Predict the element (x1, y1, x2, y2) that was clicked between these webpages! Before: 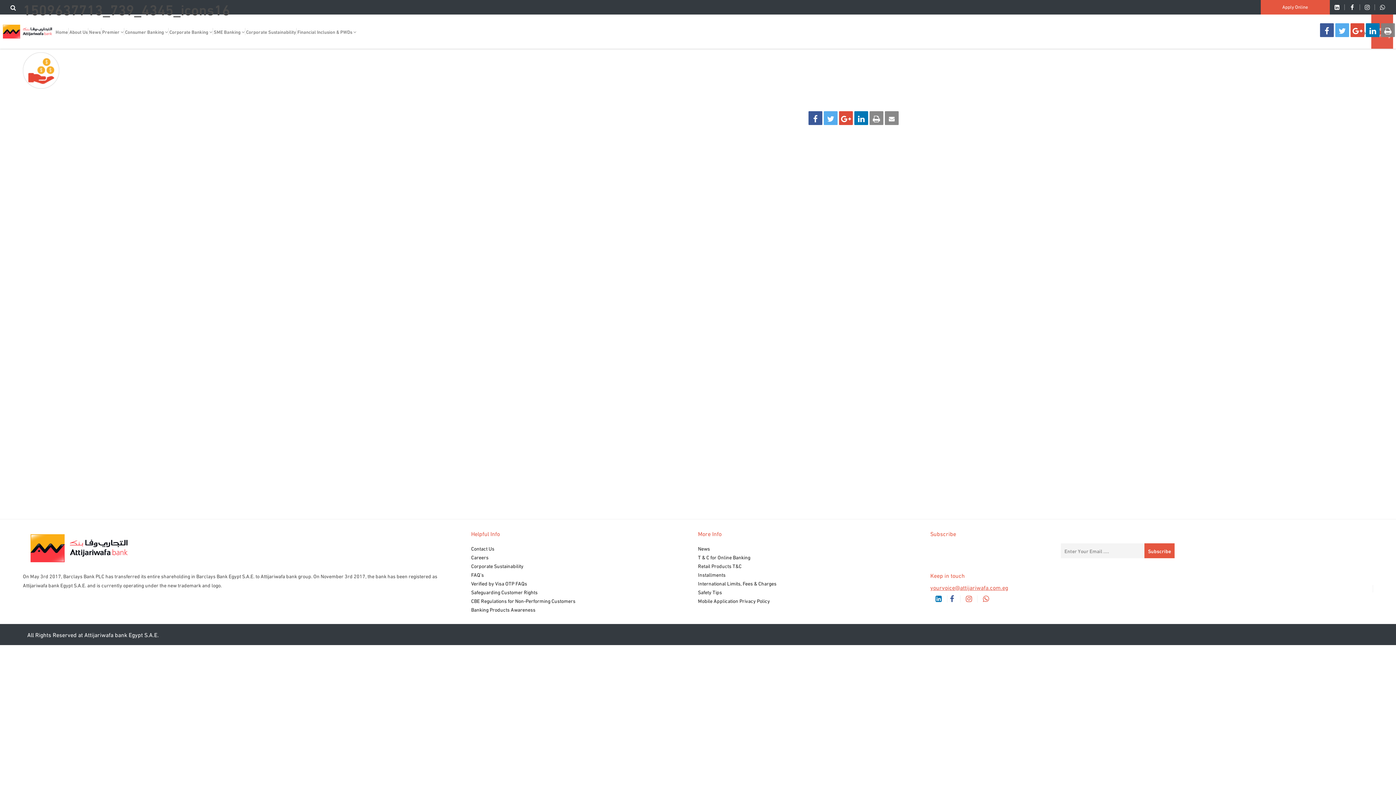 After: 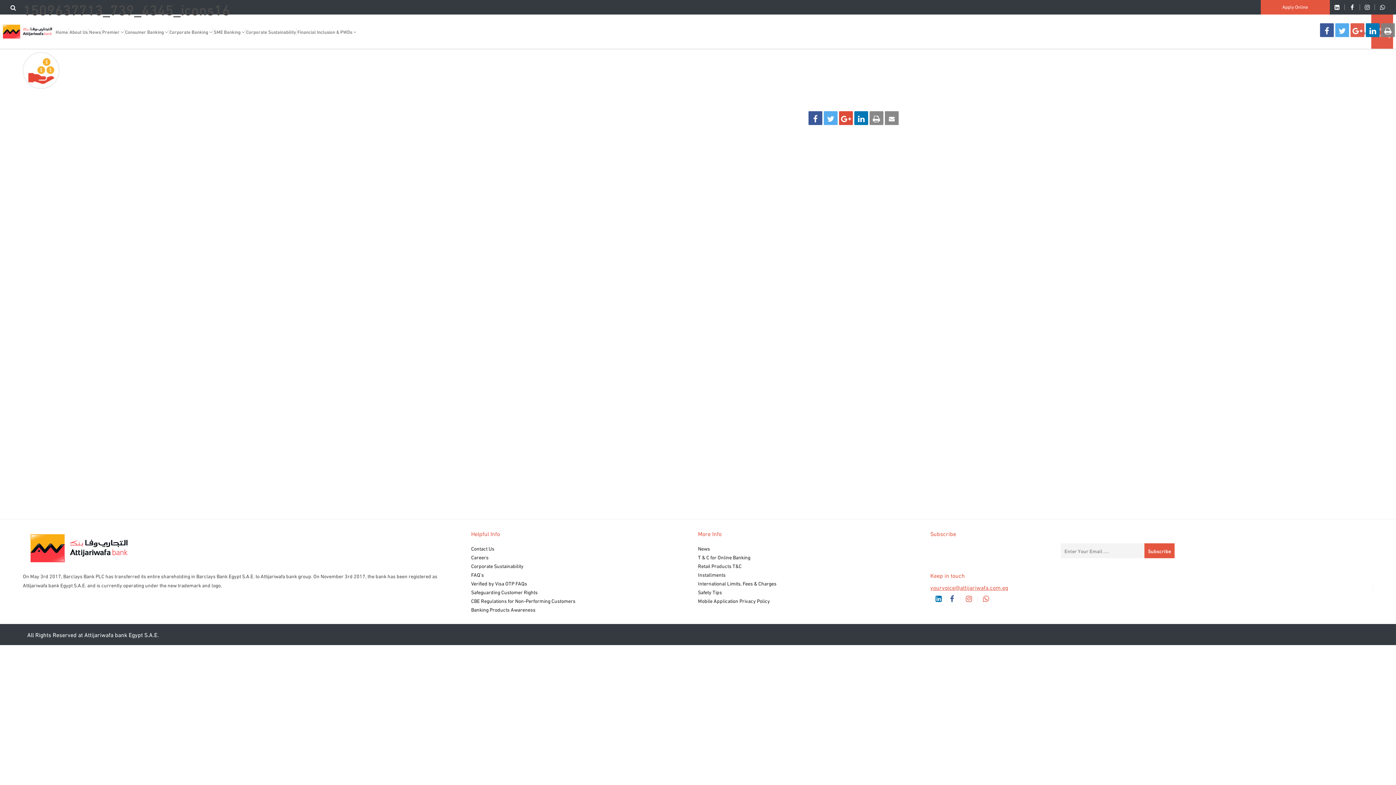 Action: bbox: (1350, 23, 1364, 37)